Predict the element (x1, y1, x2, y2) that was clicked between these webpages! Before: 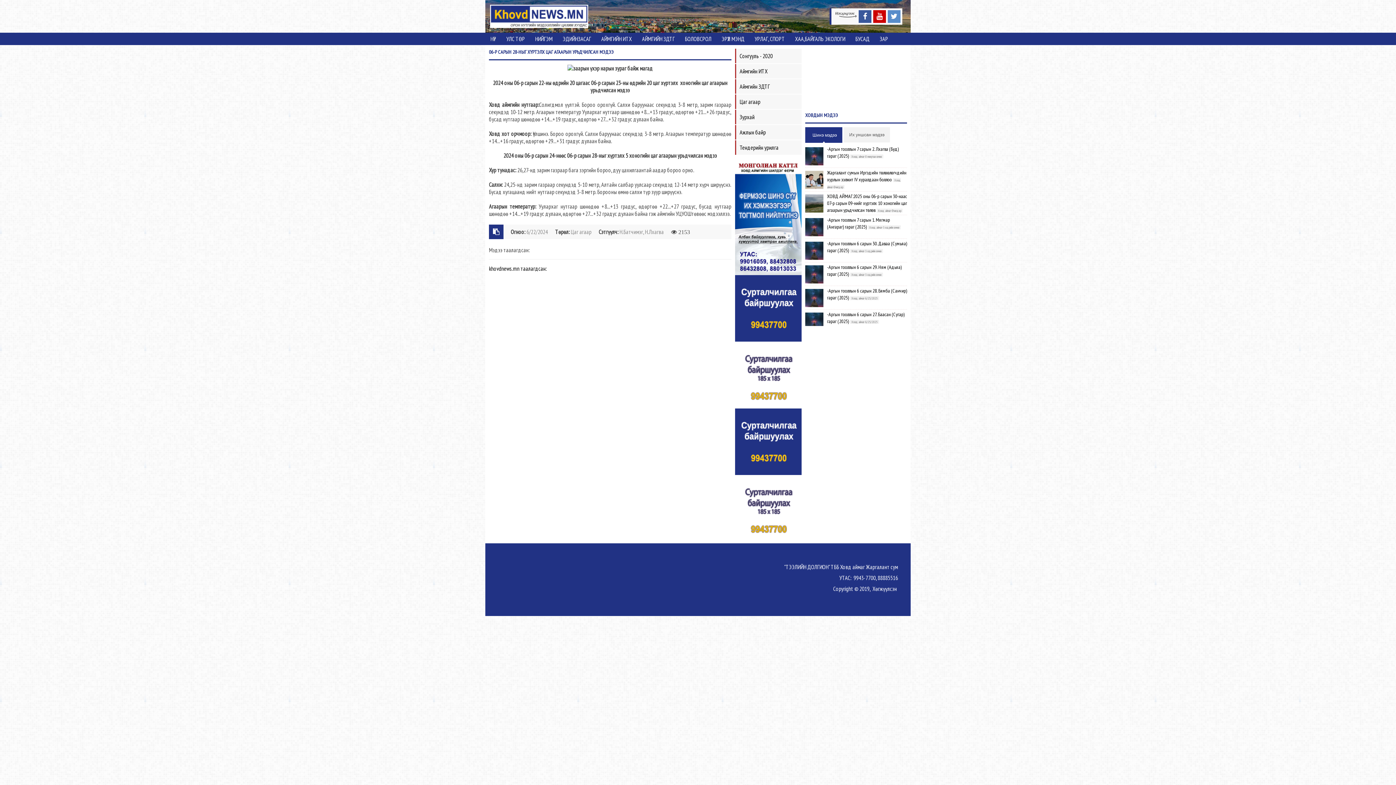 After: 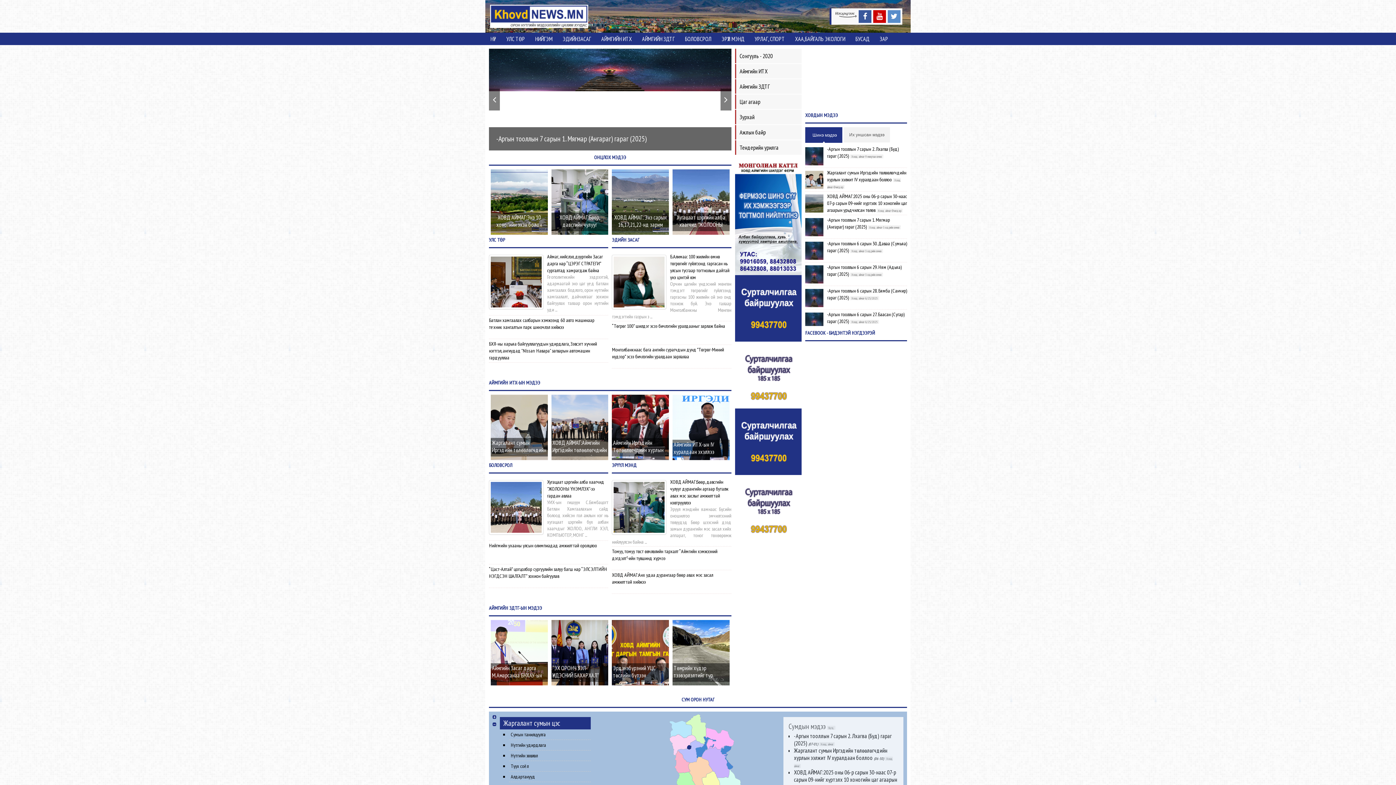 Action: bbox: (490, 12, 588, 19)